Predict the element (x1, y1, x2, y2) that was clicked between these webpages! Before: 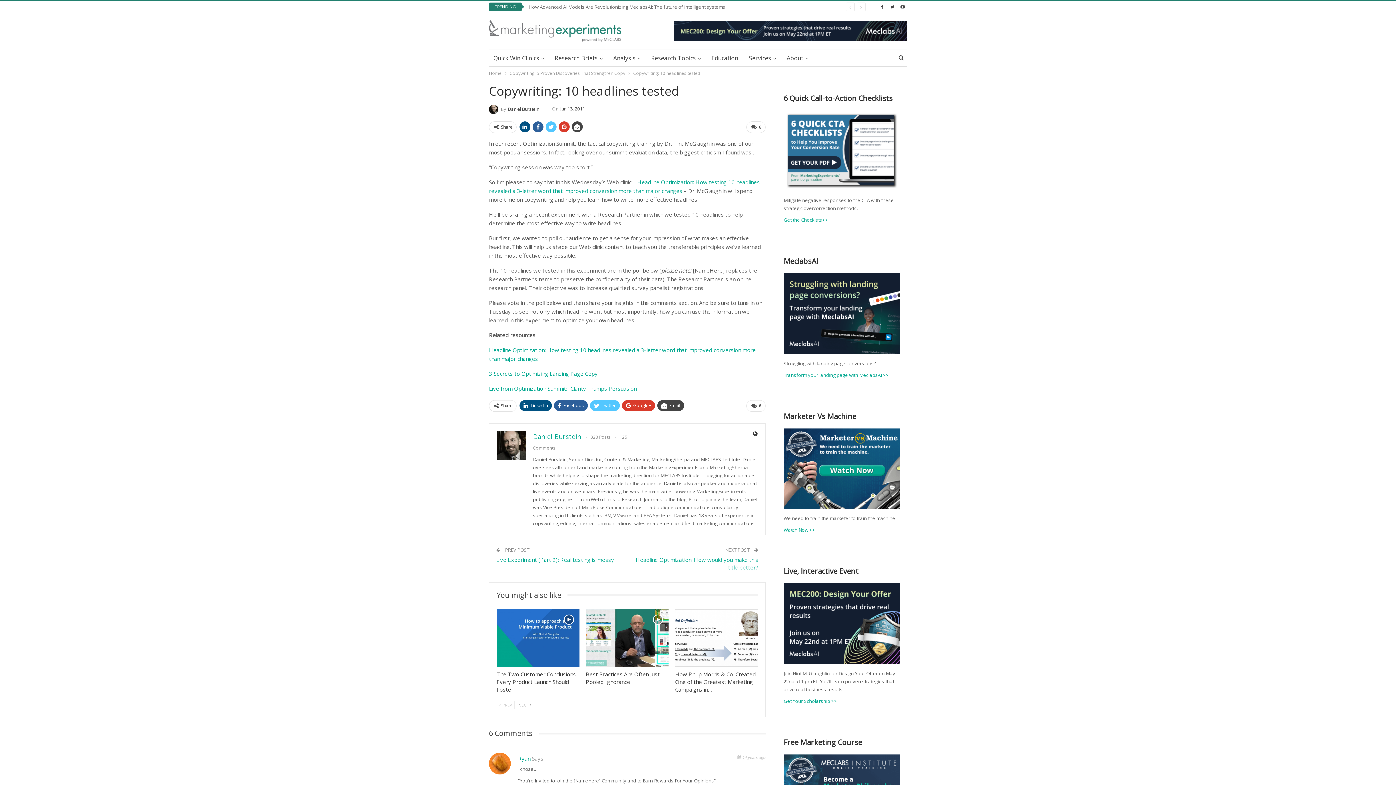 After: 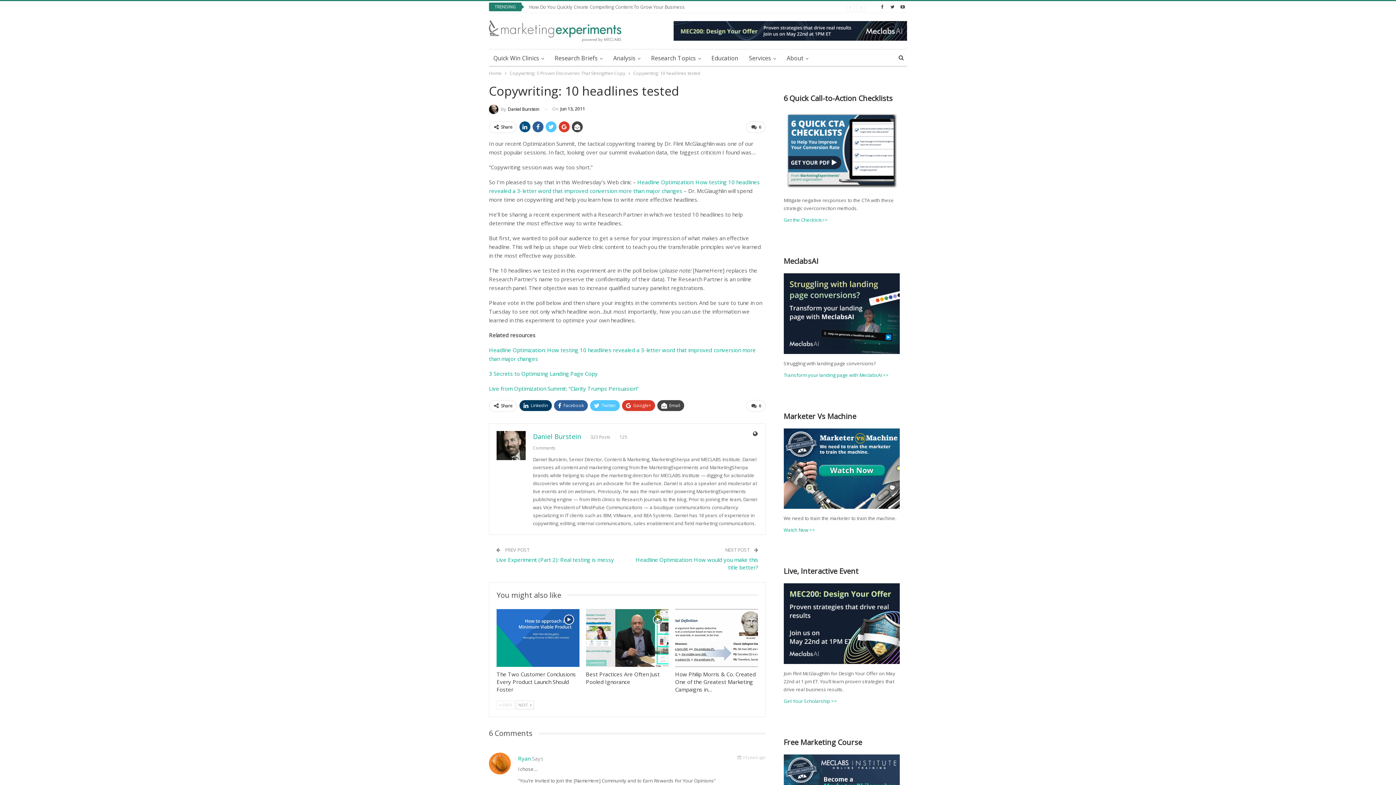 Action: label: Linkedin bbox: (519, 400, 552, 411)